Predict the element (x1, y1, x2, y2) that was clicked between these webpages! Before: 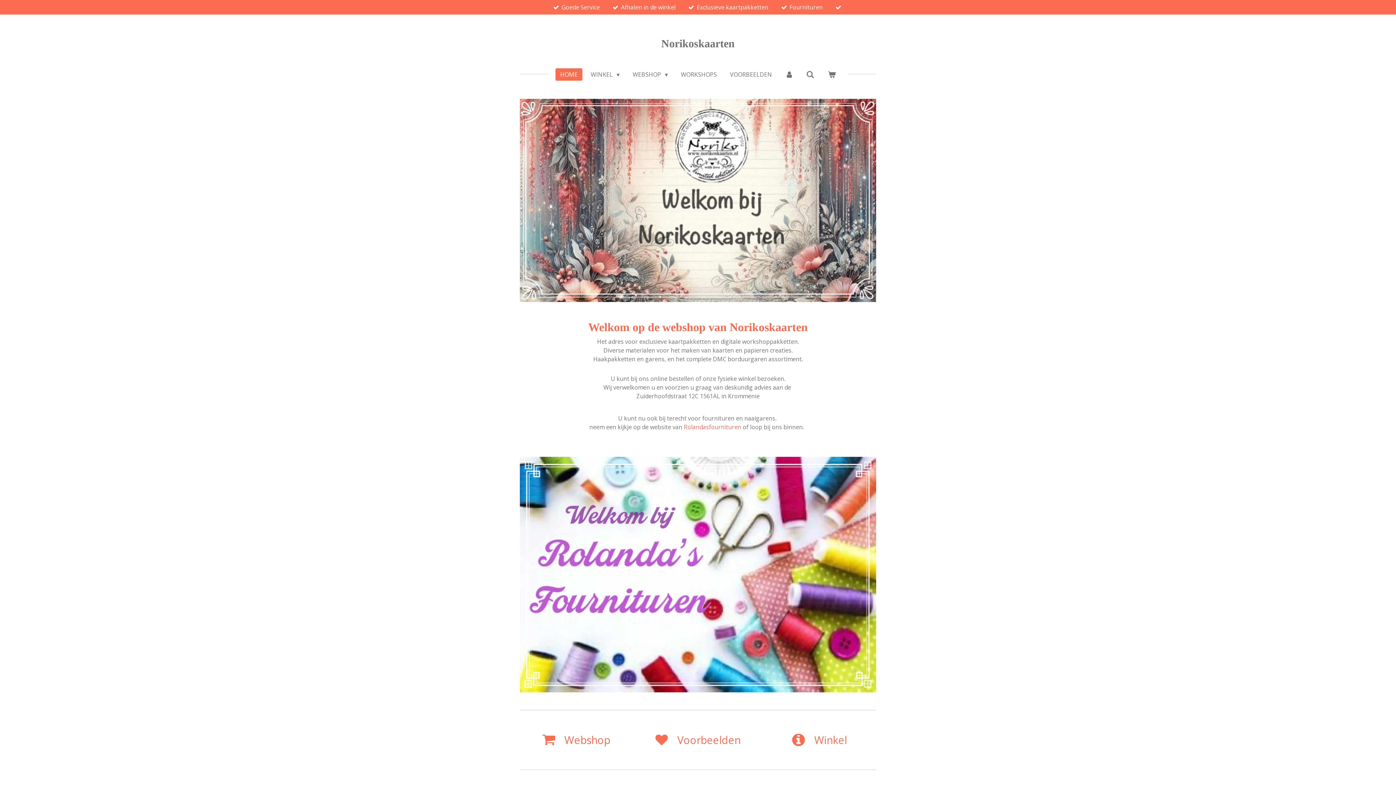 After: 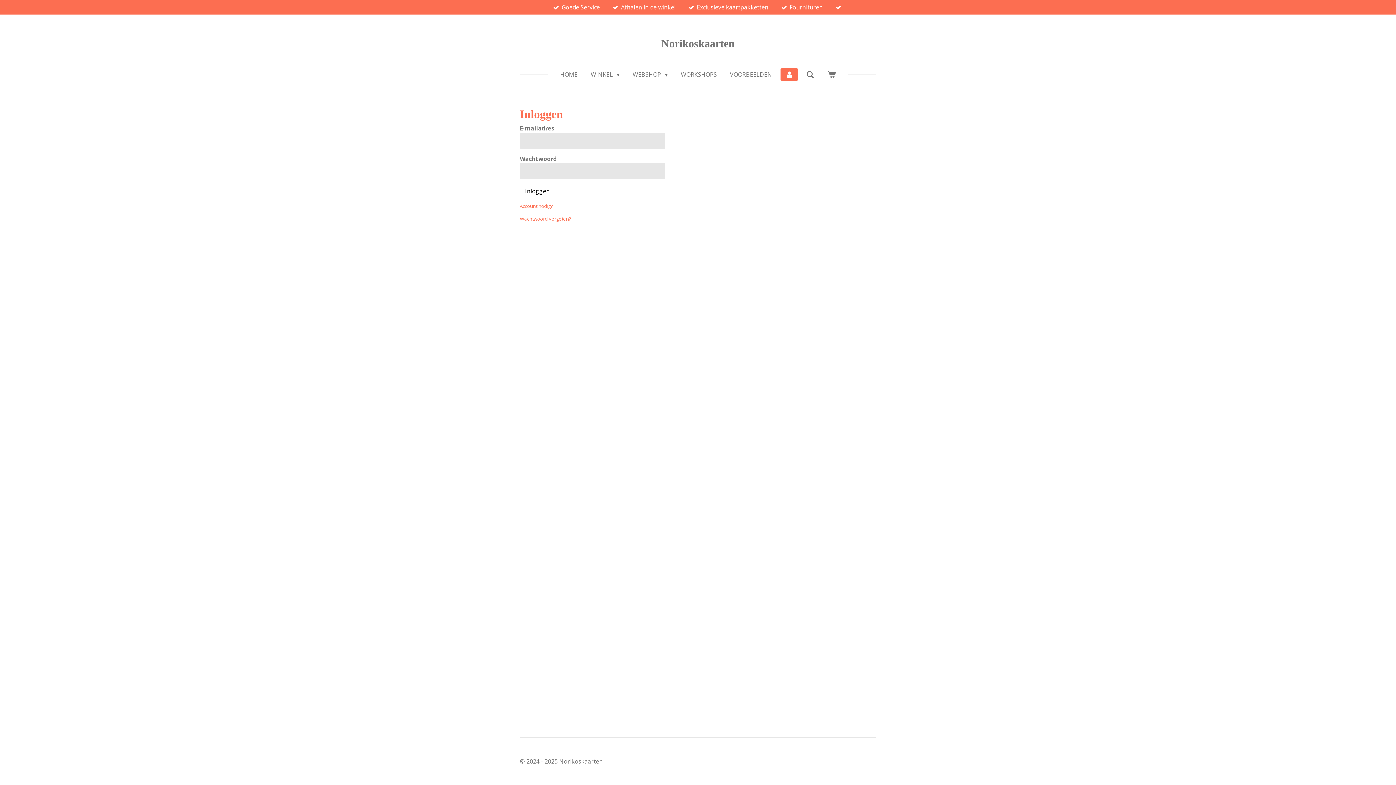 Action: bbox: (780, 68, 798, 80)